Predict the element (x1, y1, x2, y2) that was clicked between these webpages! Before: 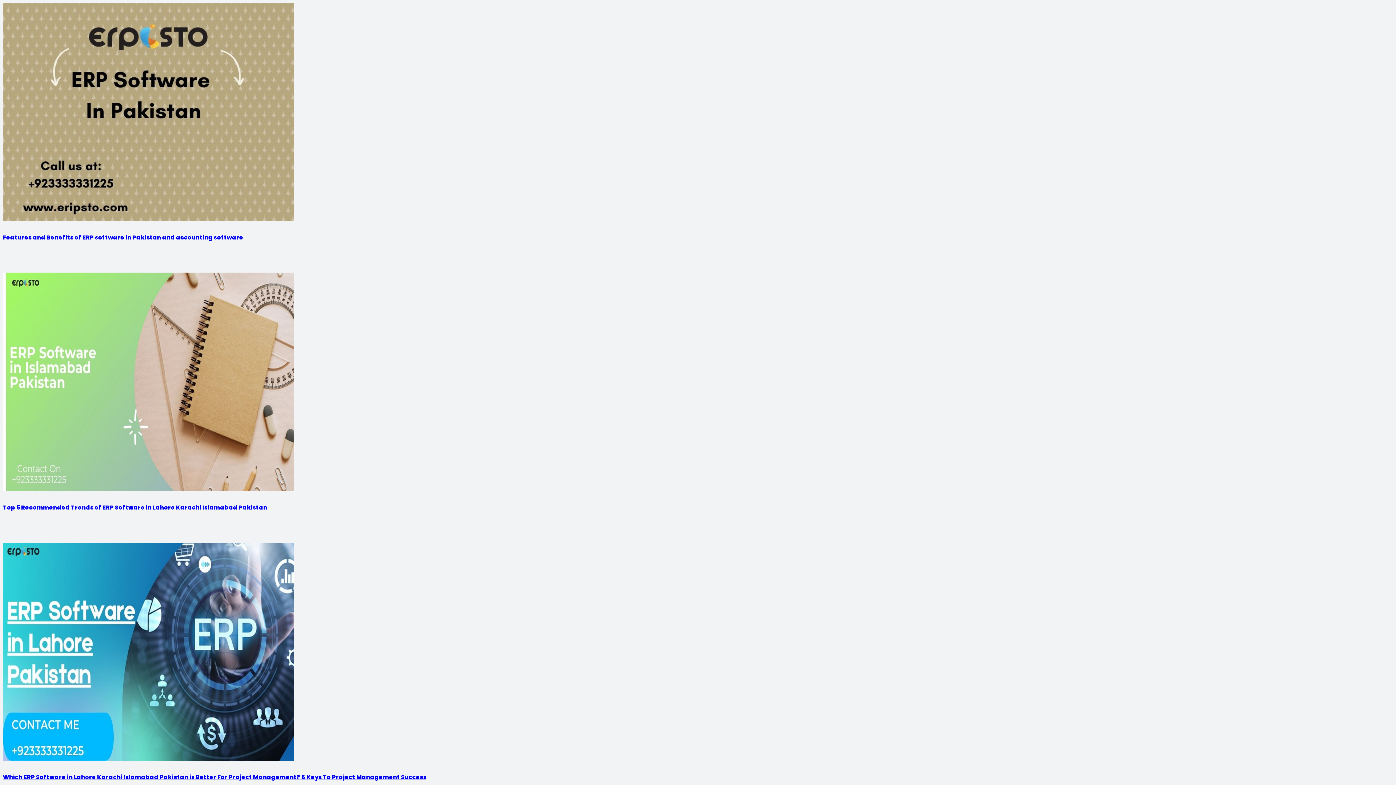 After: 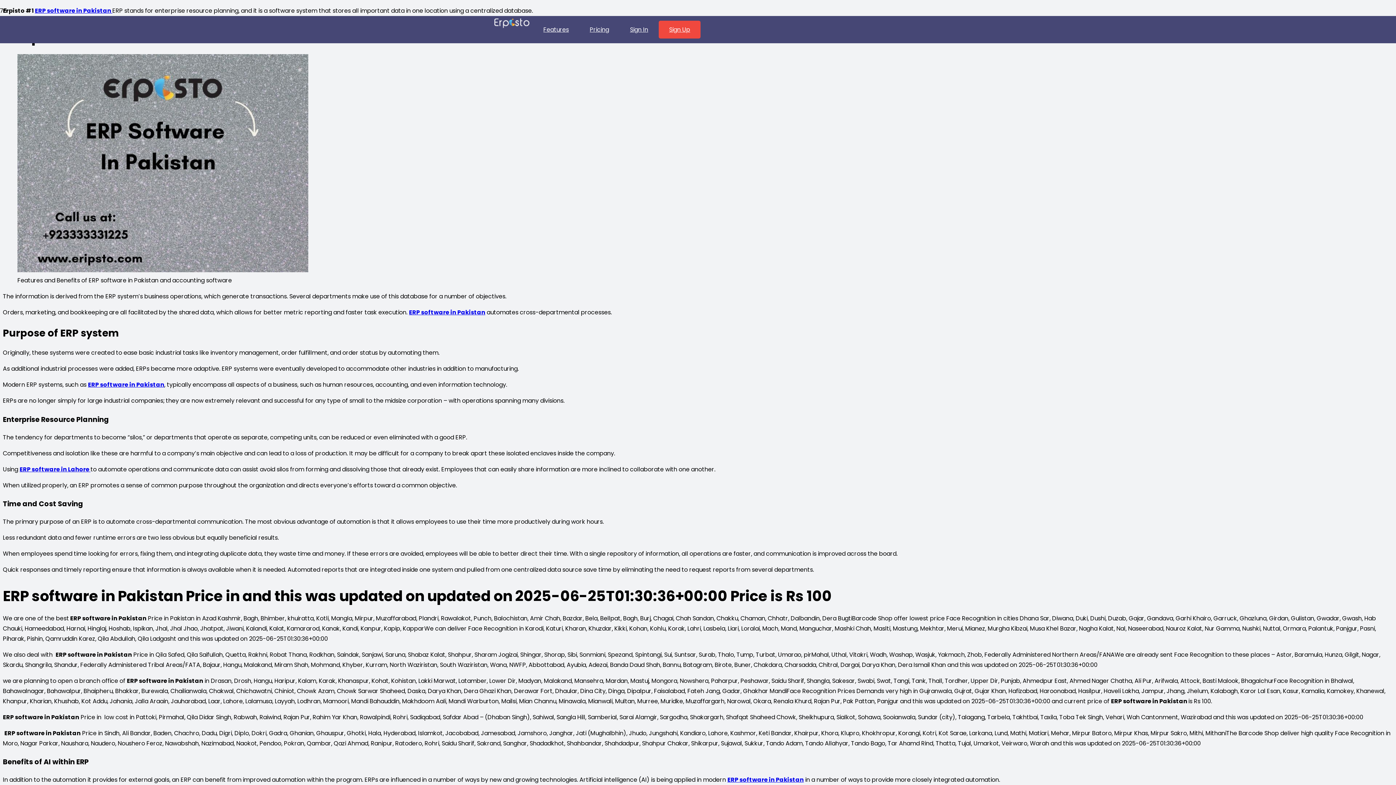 Action: label: Features and Benefits of ERP software in Pakistan and accounting software bbox: (2, 233, 243, 241)